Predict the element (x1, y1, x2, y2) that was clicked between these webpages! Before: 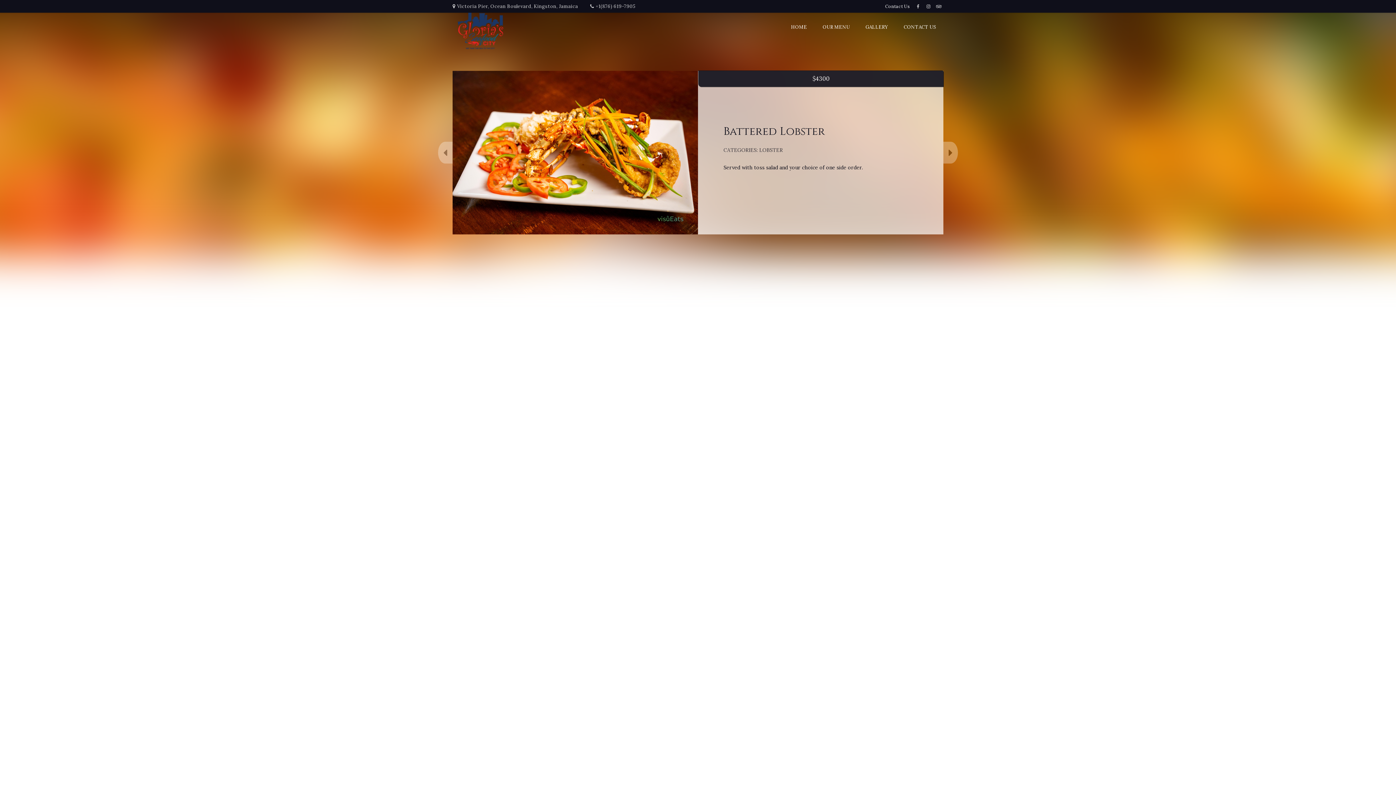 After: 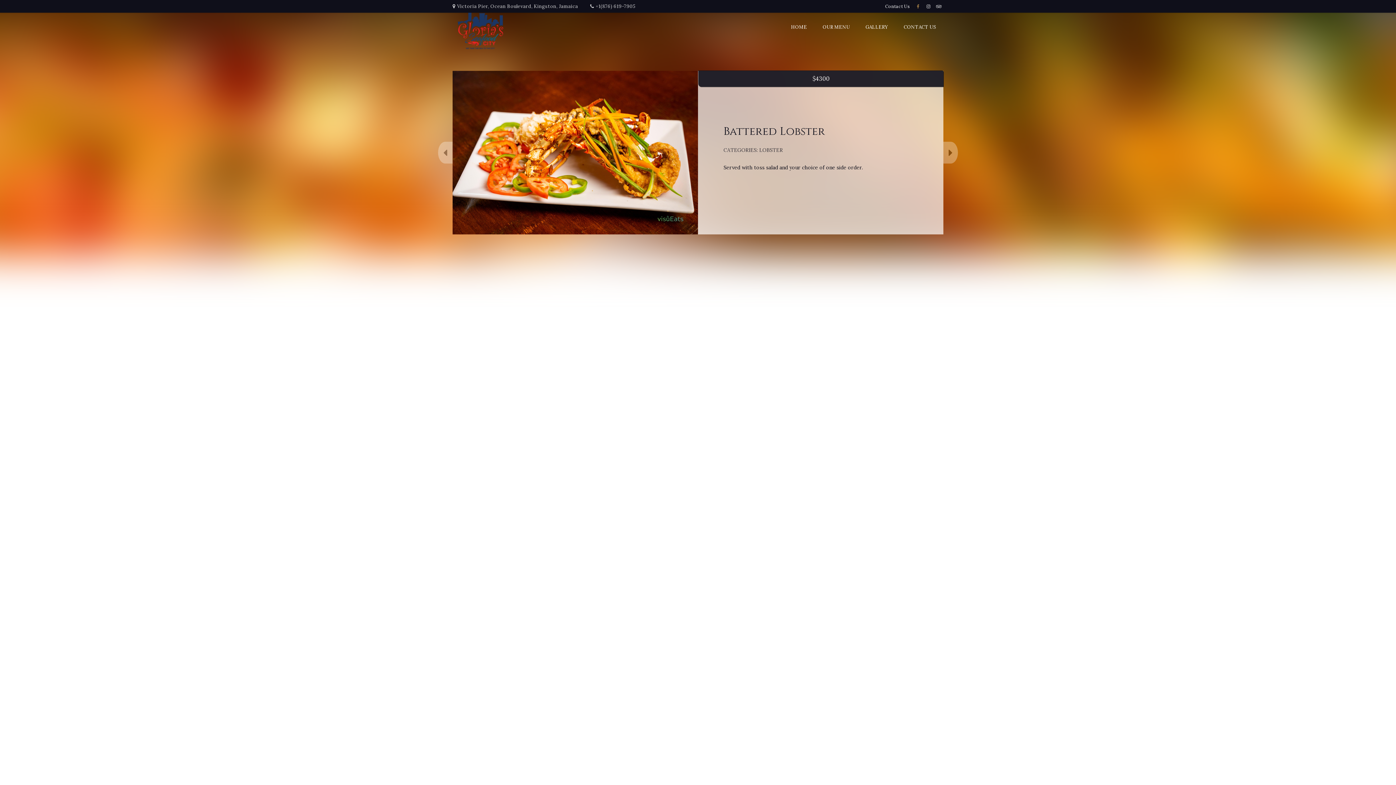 Action: bbox: (913, 4, 922, 8)